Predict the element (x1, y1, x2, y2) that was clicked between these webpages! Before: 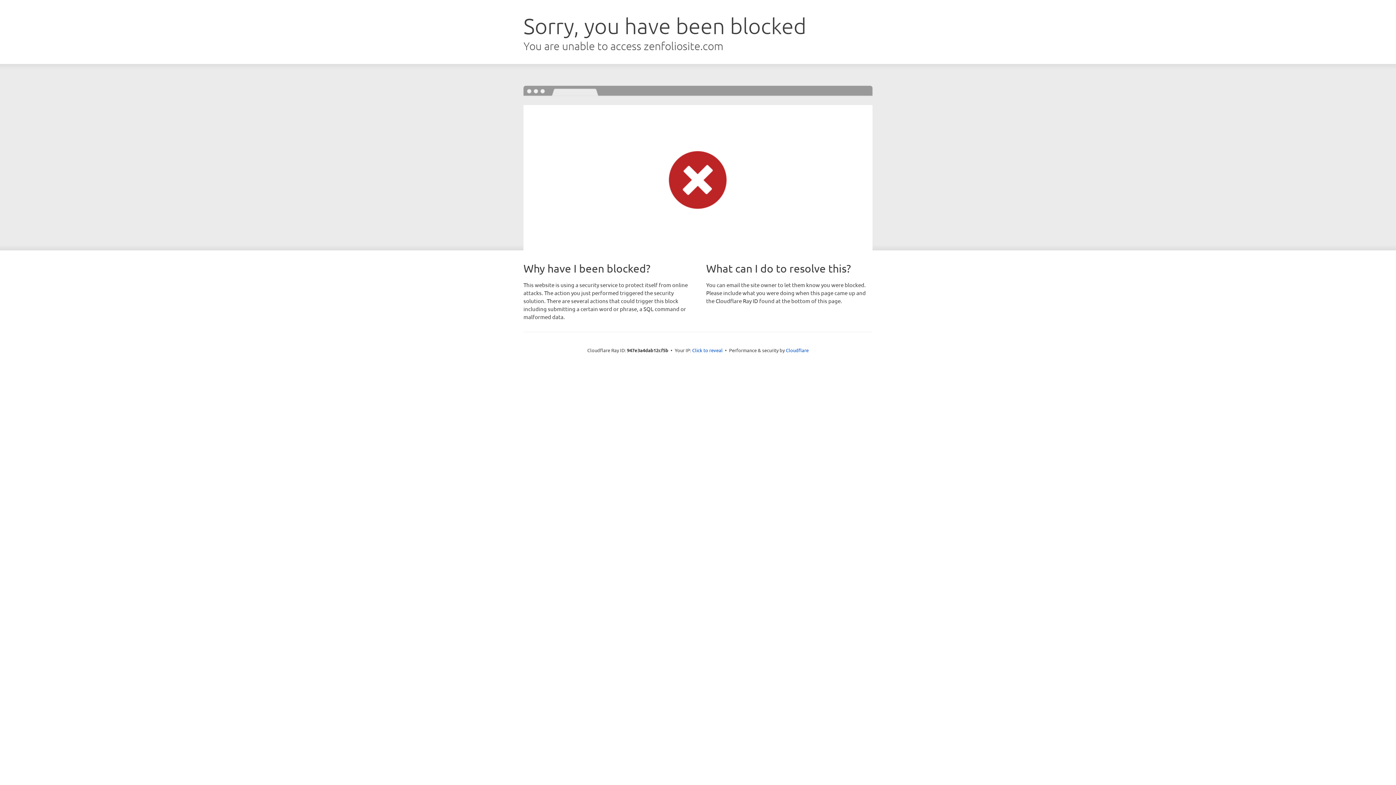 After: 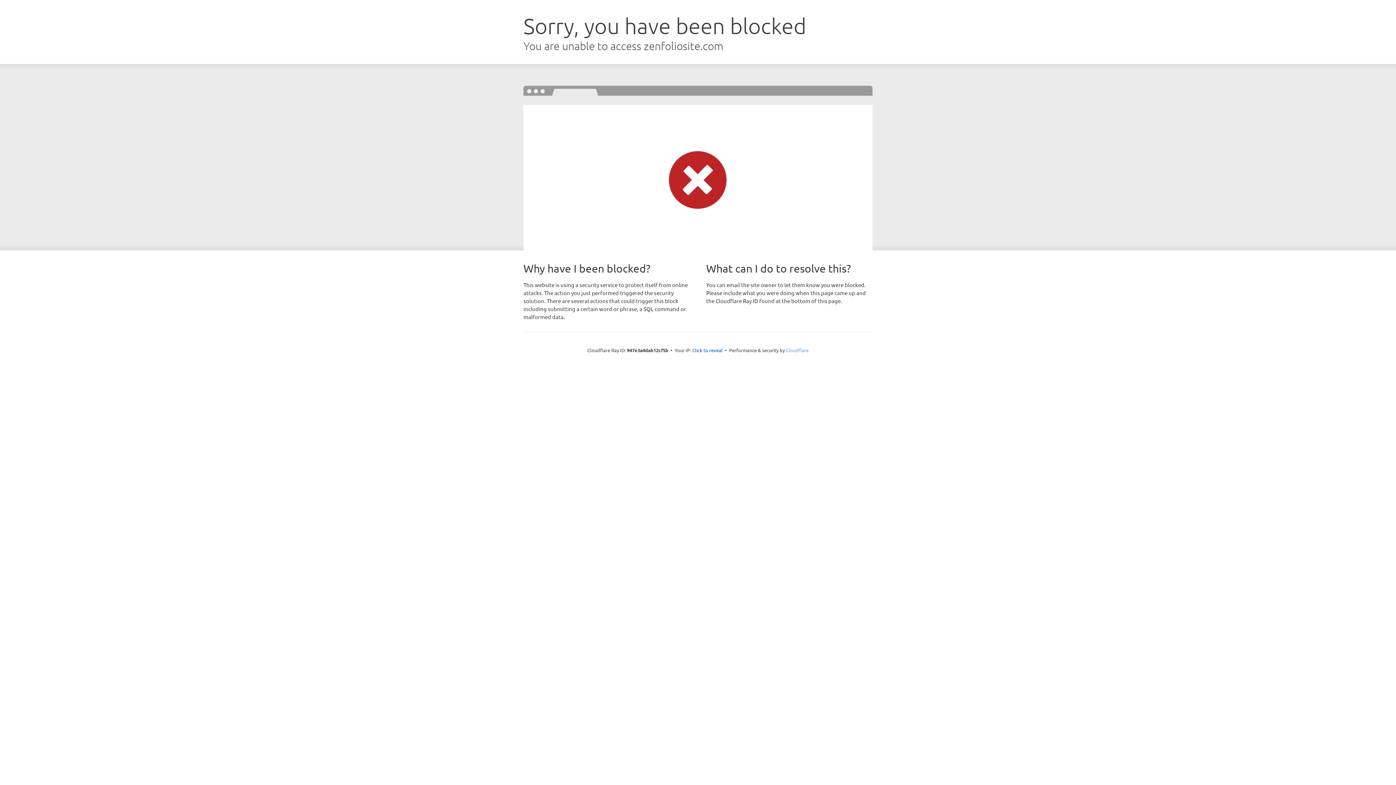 Action: label: Cloudflare bbox: (786, 347, 808, 353)